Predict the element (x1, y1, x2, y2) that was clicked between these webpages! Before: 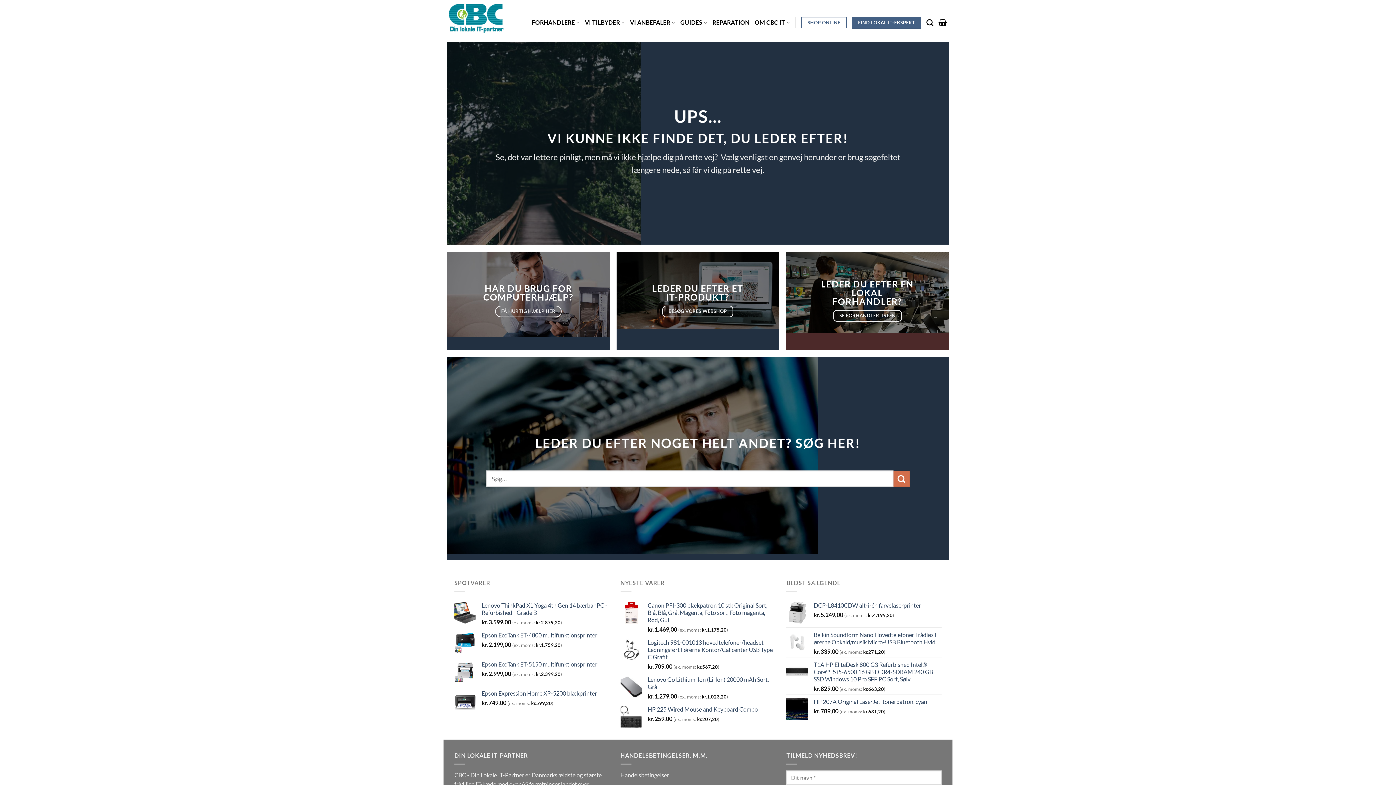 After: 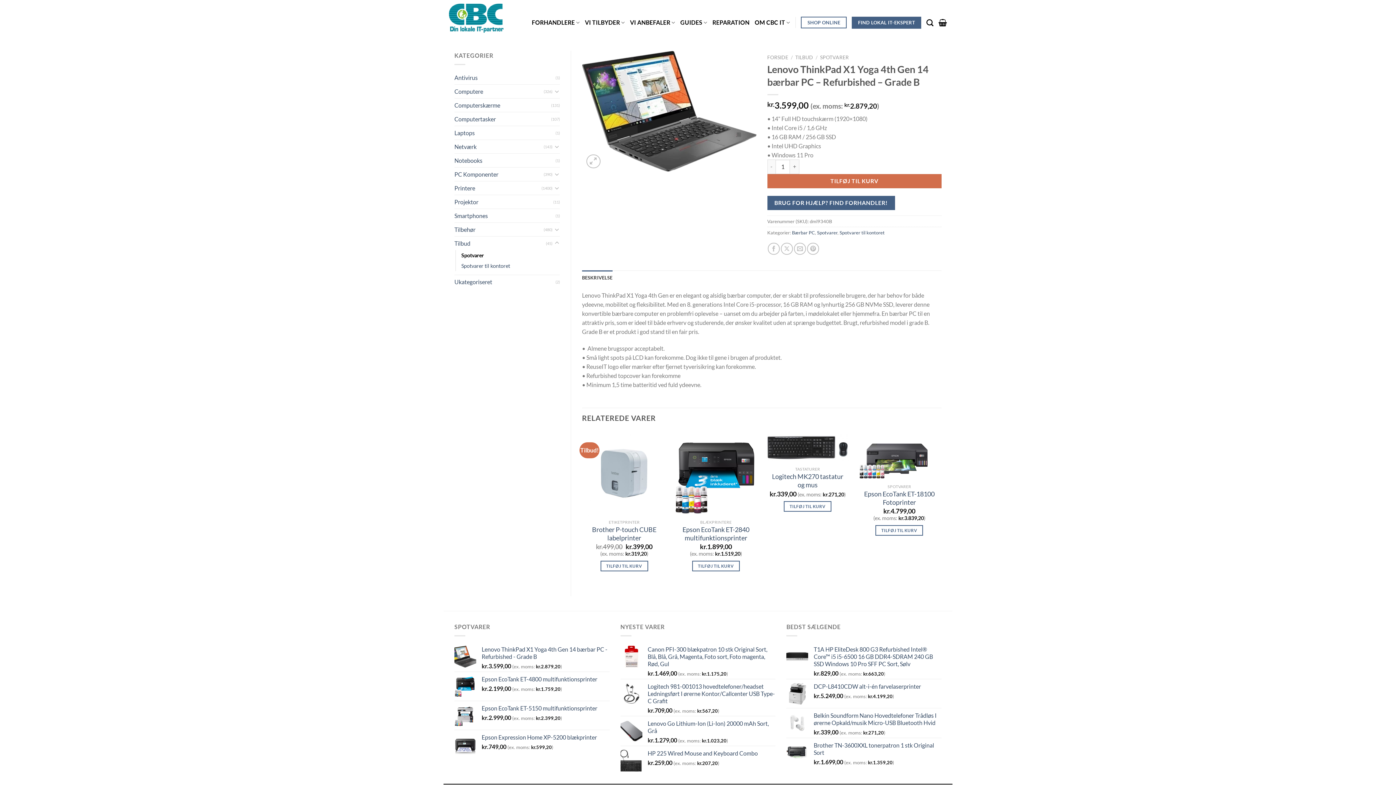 Action: bbox: (481, 602, 609, 616) label: Lenovo ThinkPad X1 Yoga 4th Gen 14 bærbar PC - Refurbished - Grade B